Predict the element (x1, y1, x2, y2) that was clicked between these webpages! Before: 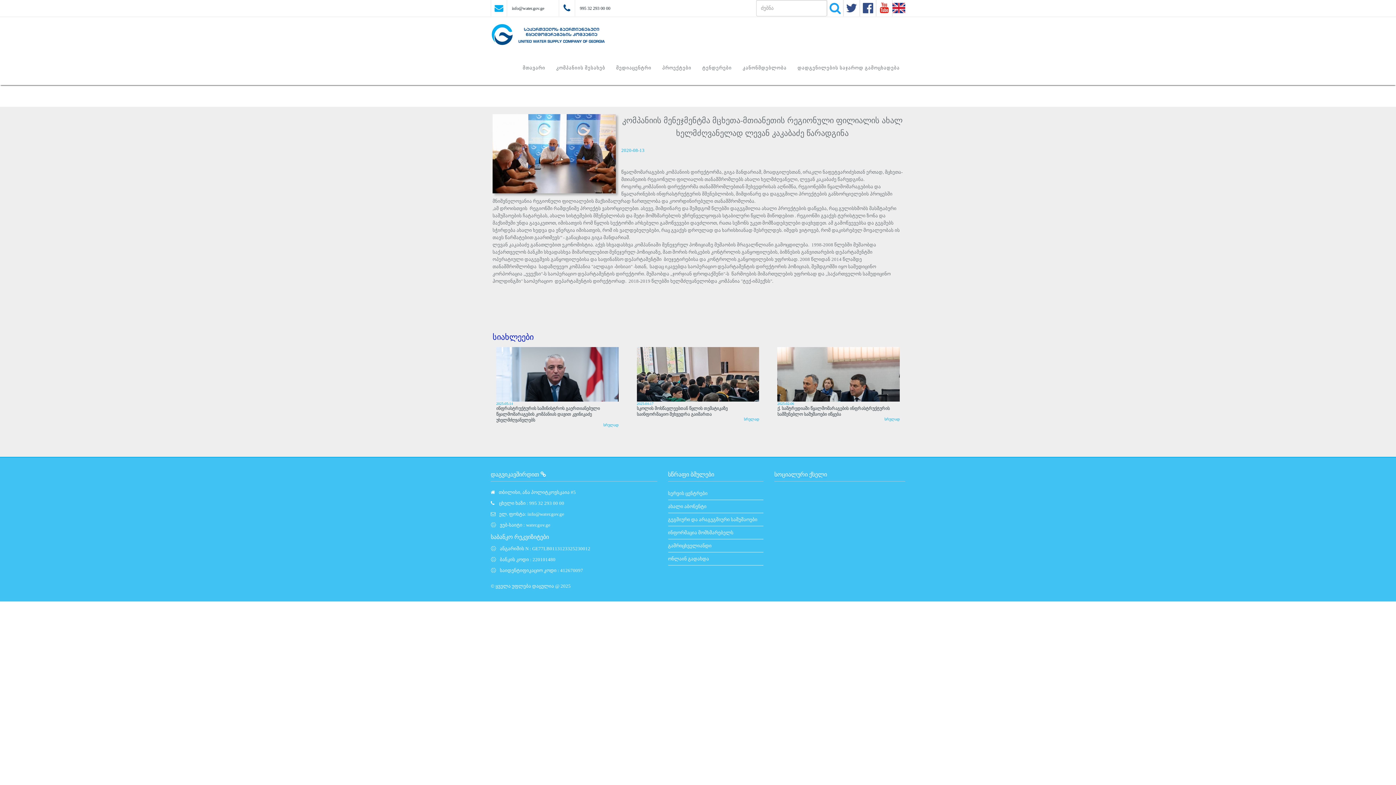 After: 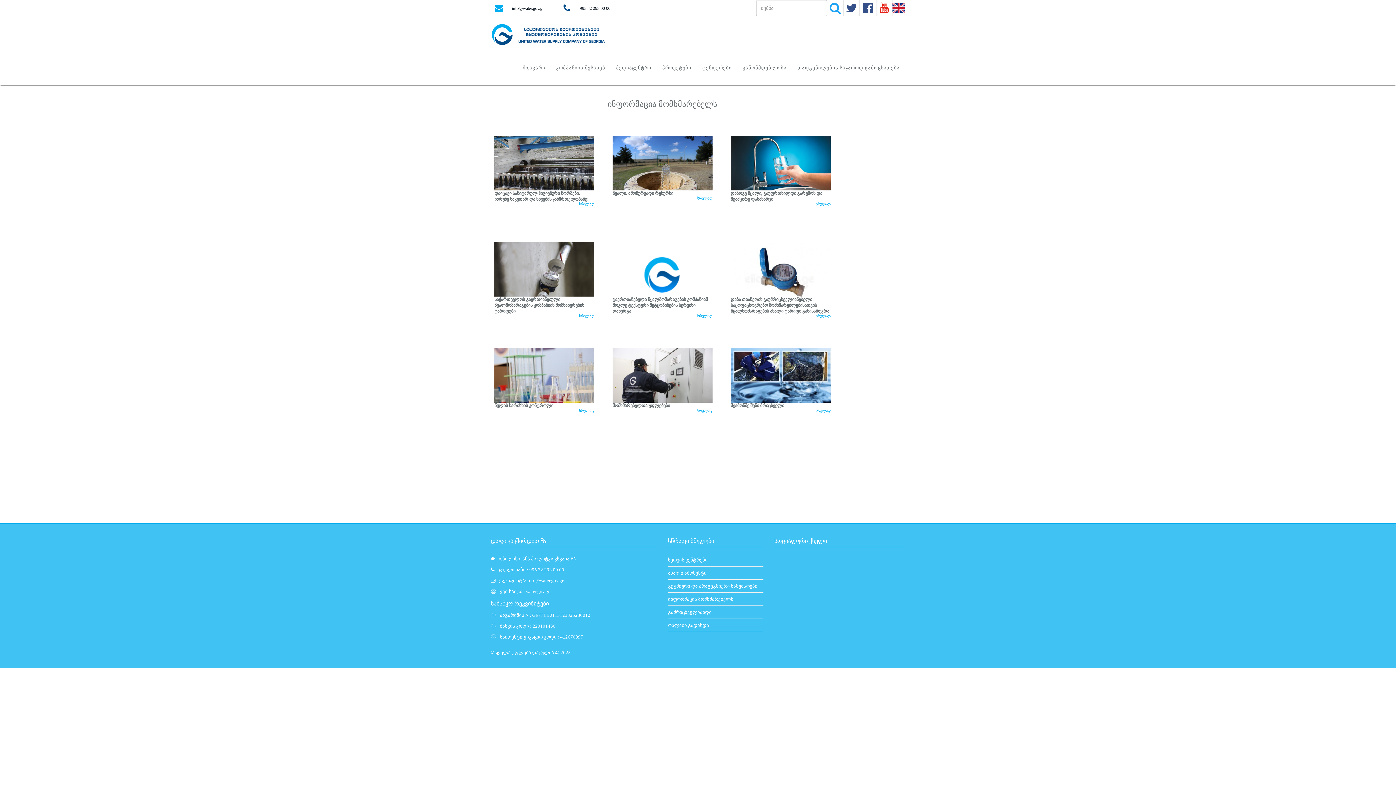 Action: label: ინფორმაცია მომხმარებელს bbox: (668, 526, 763, 539)